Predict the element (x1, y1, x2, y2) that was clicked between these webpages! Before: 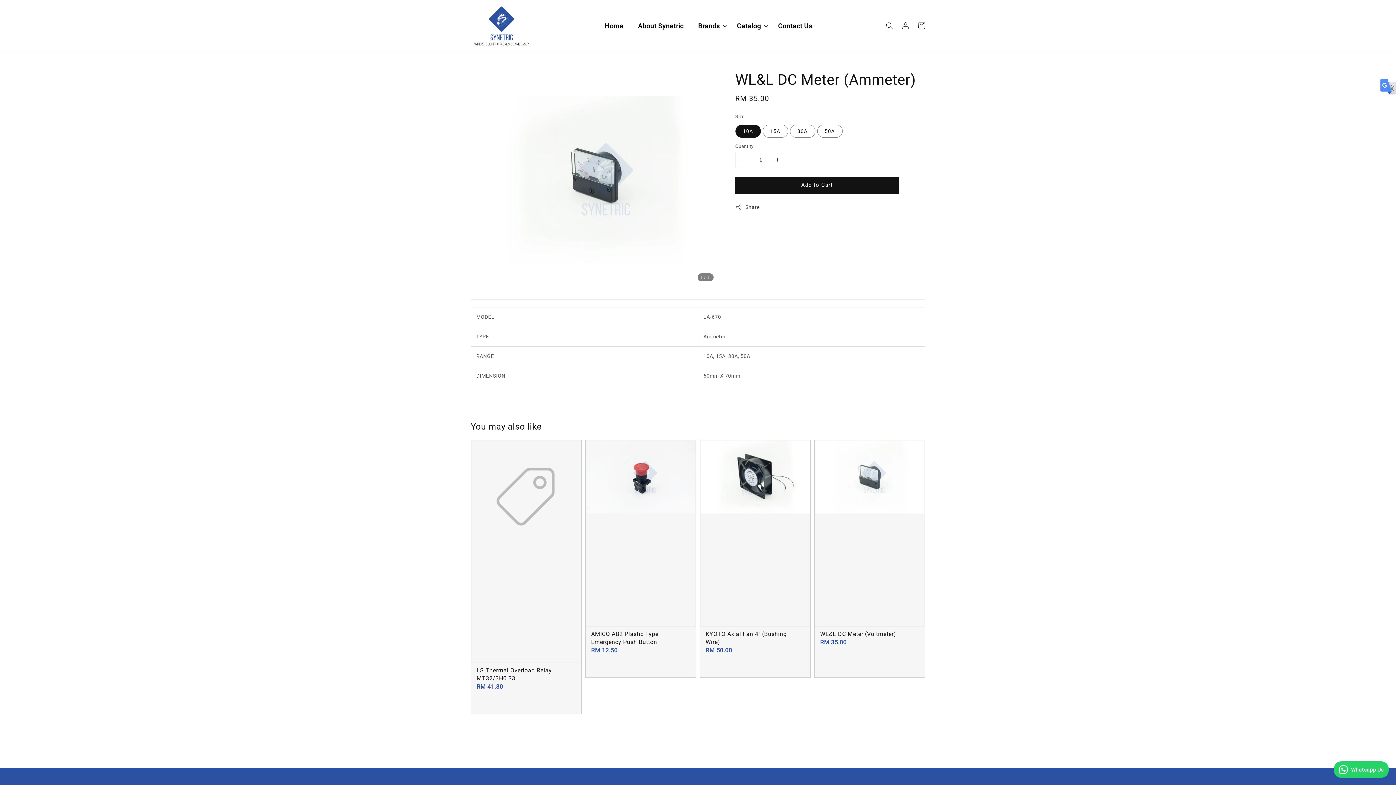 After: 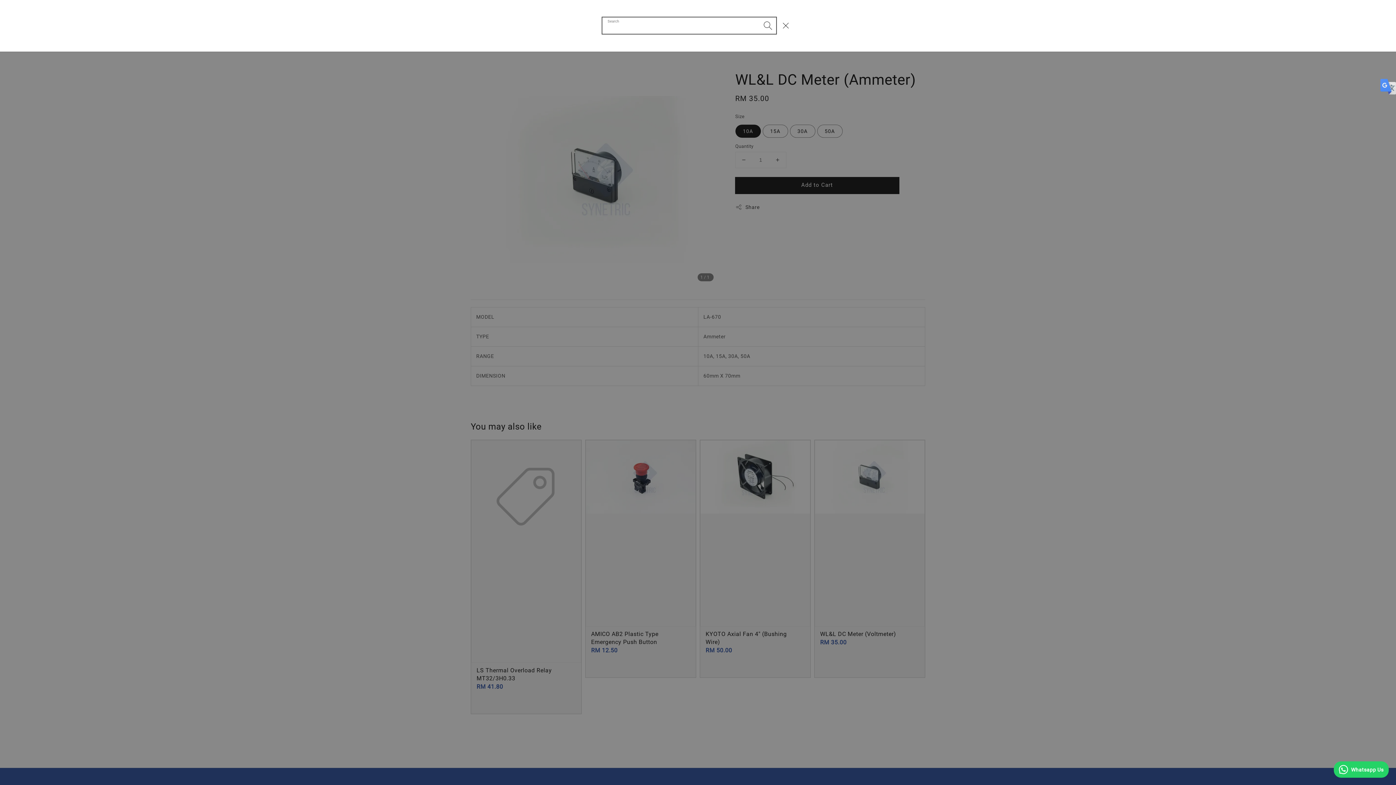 Action: bbox: (881, 17, 897, 33) label: Search